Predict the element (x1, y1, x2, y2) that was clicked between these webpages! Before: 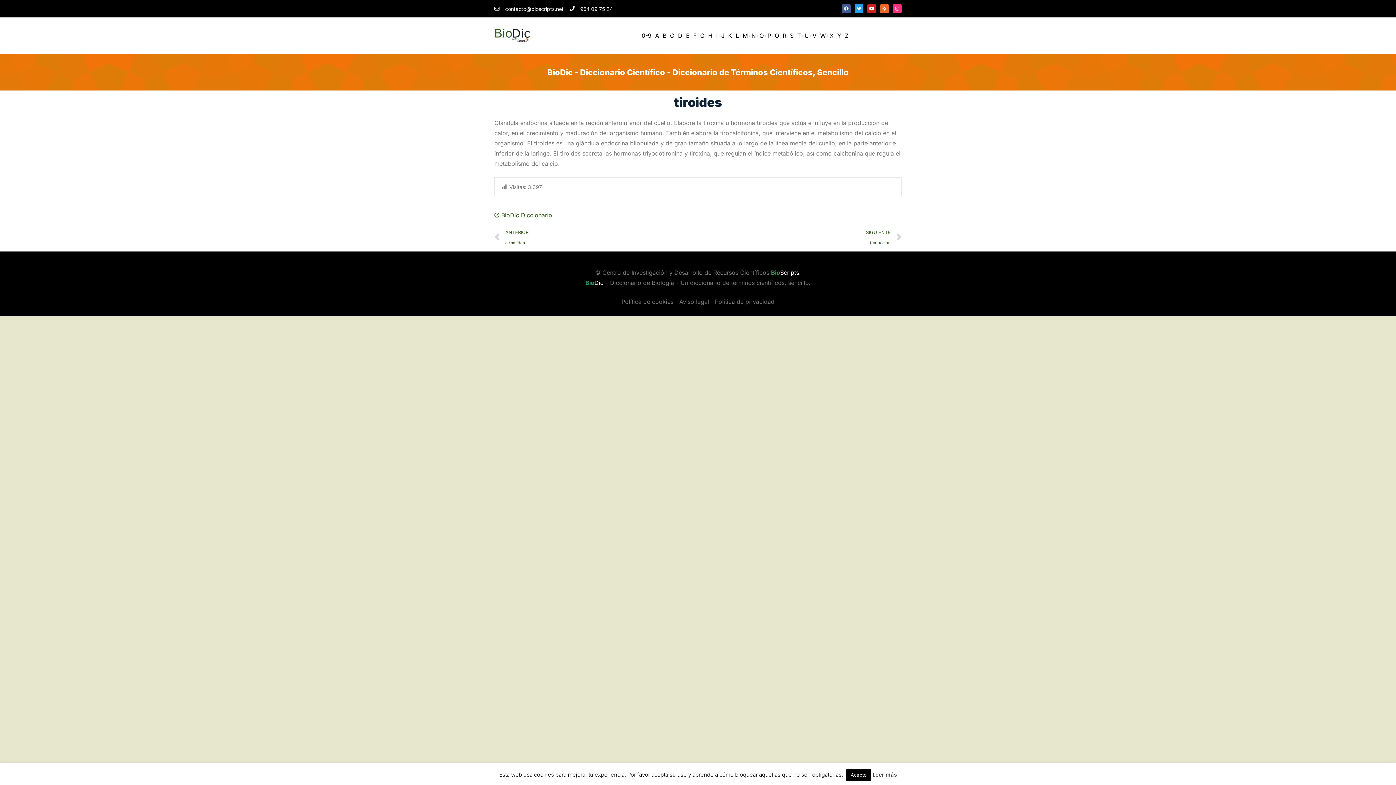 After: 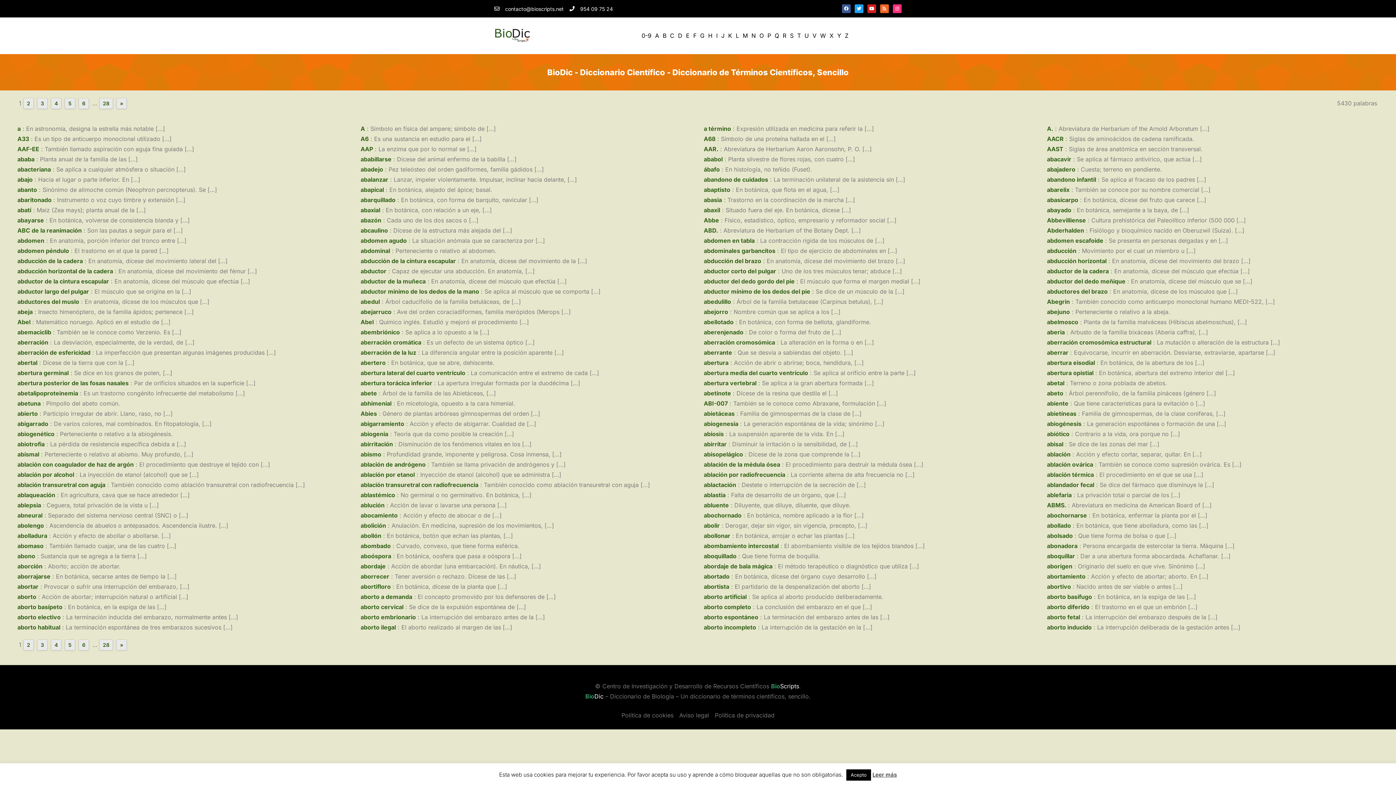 Action: bbox: (655, 30, 659, 40) label: A